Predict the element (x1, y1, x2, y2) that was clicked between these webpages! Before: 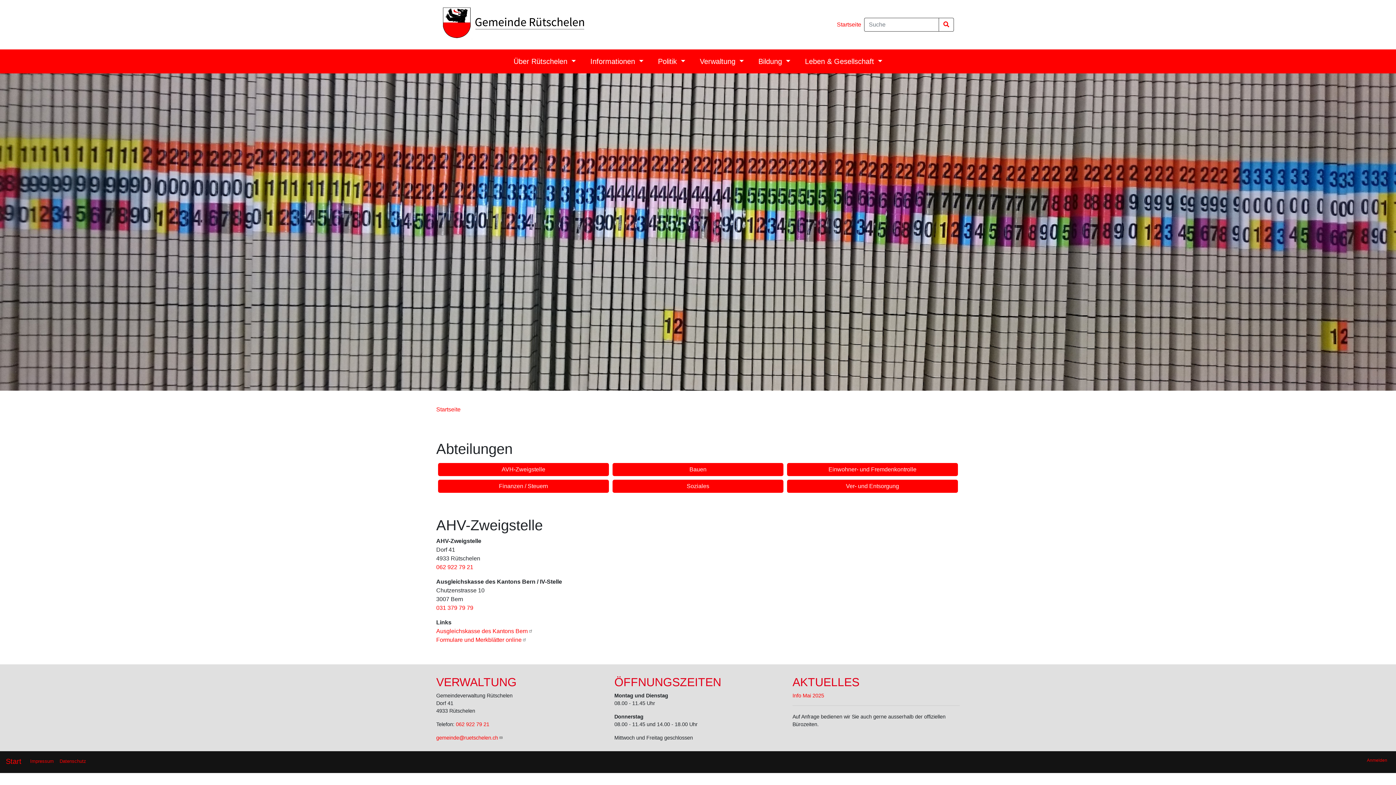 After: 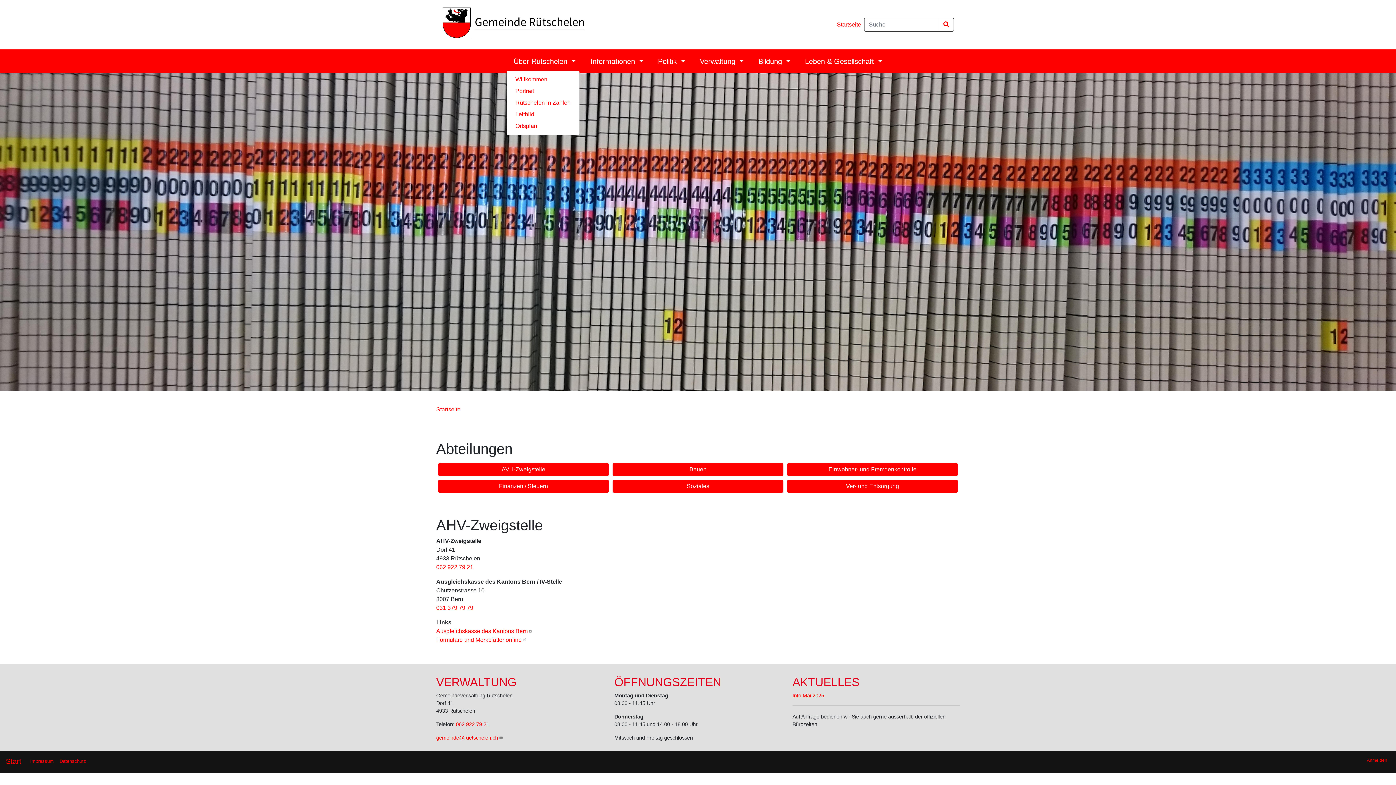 Action: label: Über Rütschelen  bbox: (506, 52, 583, 70)